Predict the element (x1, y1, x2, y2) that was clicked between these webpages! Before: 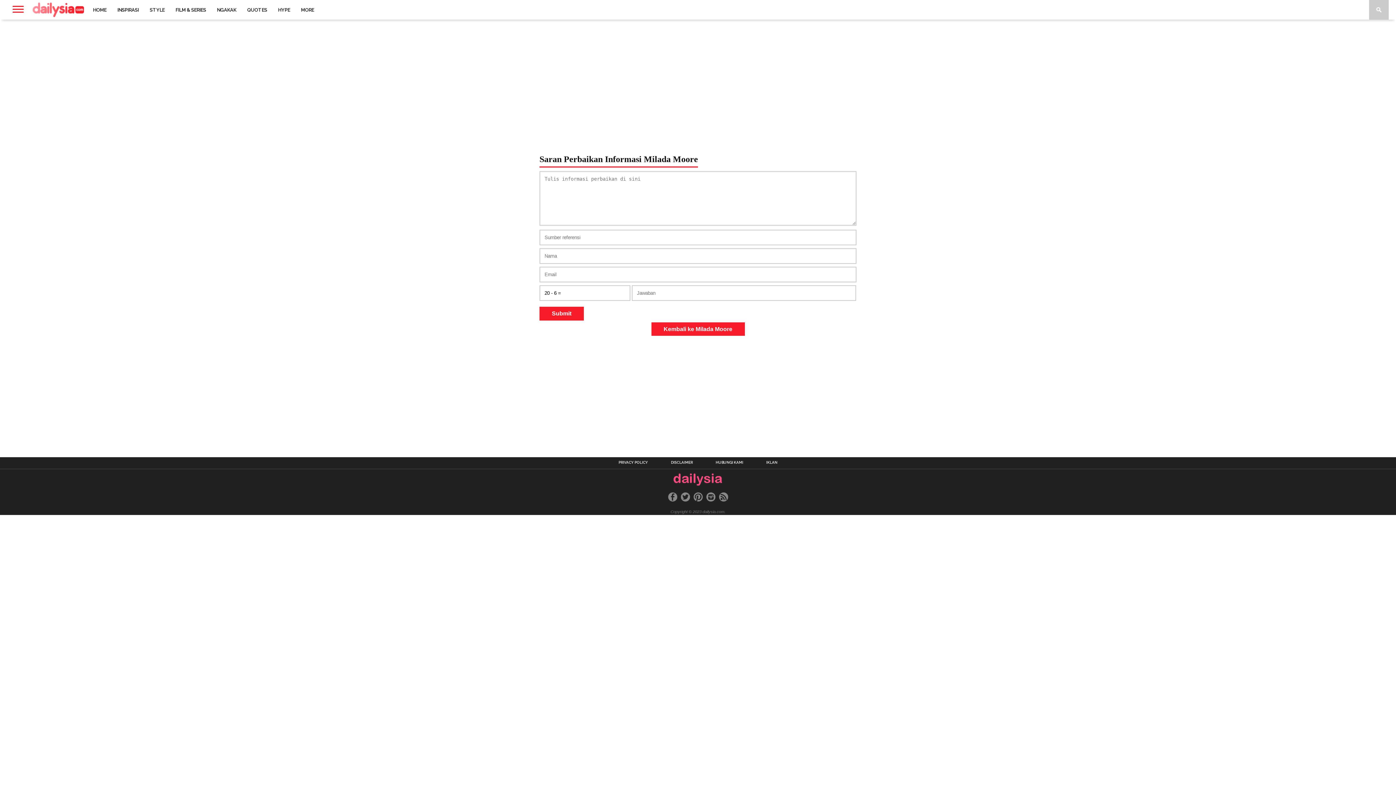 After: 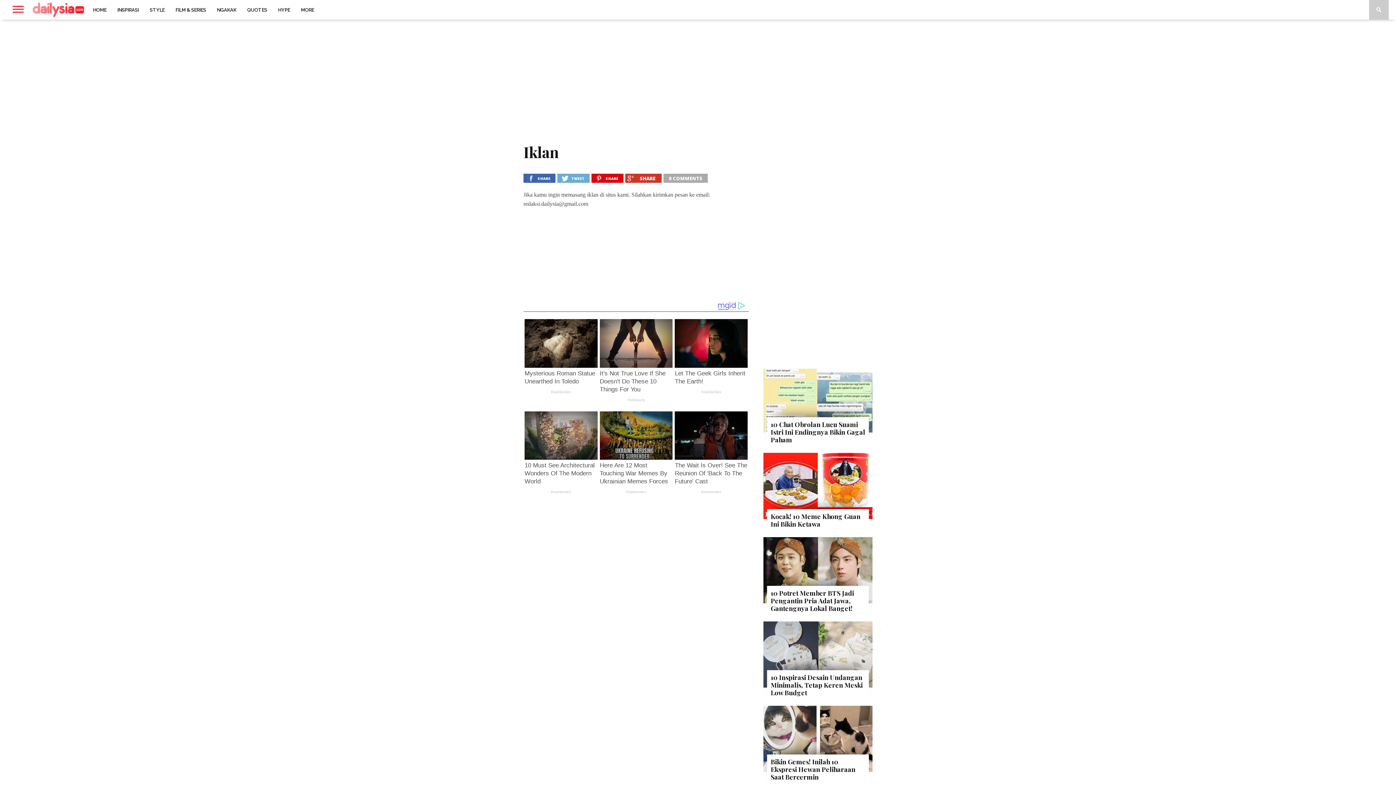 Action: label: IKLAN bbox: (766, 461, 777, 464)